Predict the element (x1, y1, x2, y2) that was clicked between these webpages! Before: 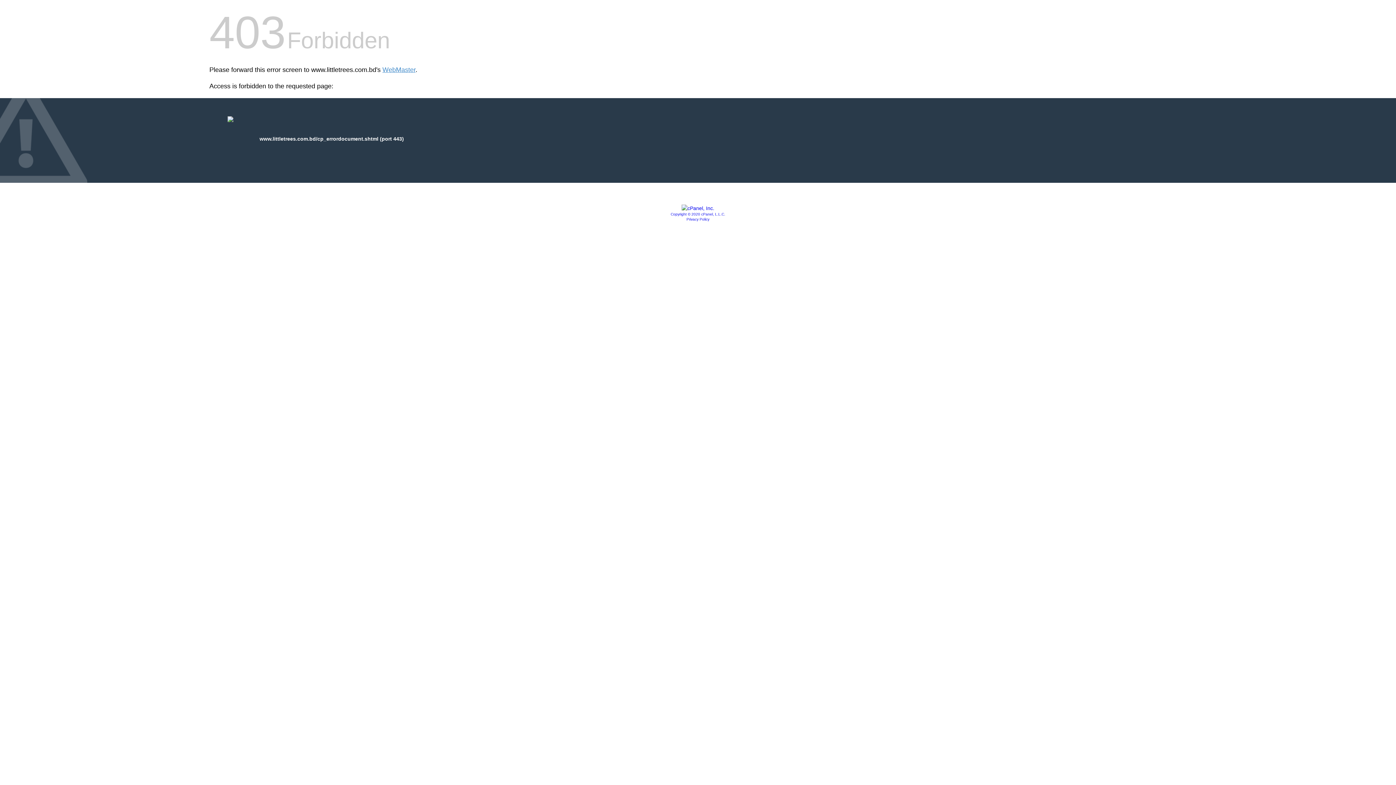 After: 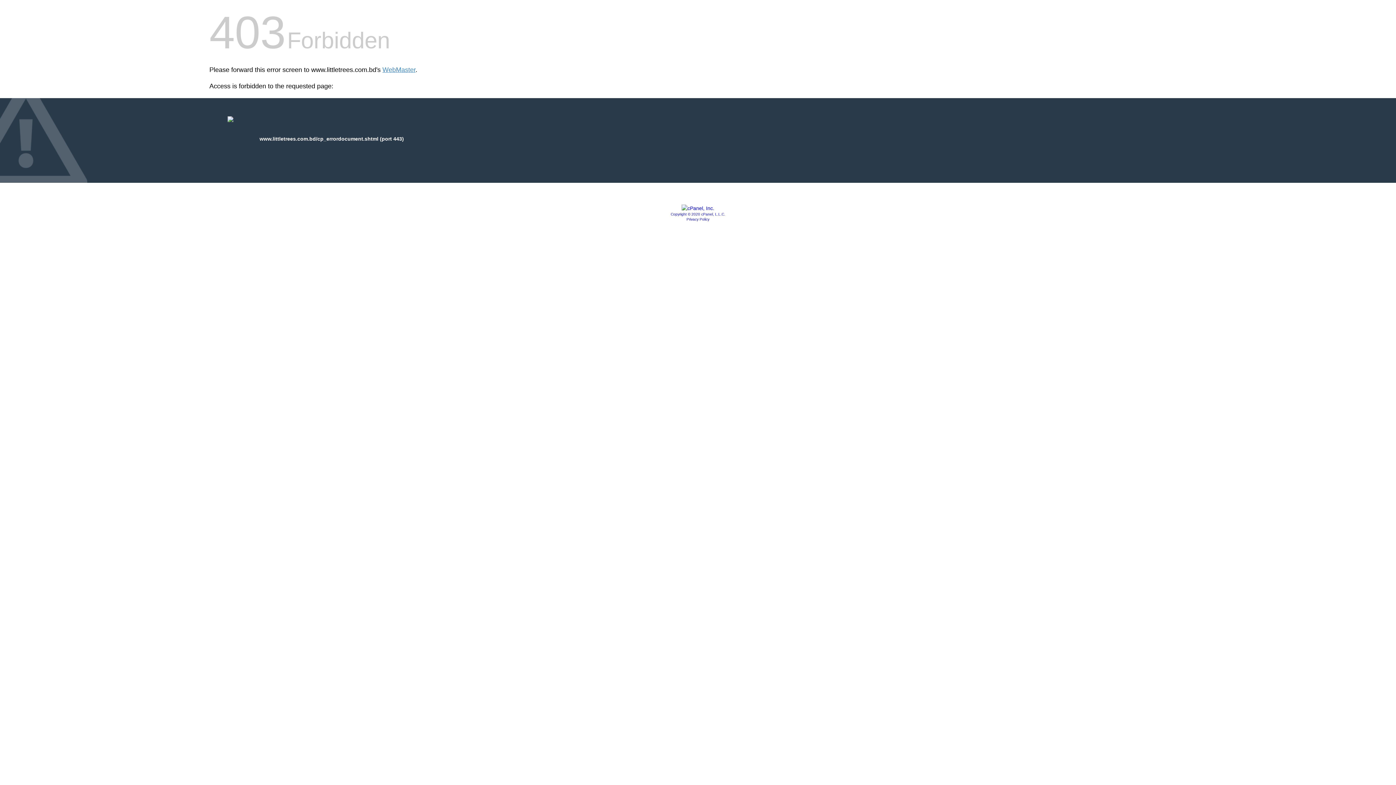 Action: bbox: (681, 205, 714, 211)